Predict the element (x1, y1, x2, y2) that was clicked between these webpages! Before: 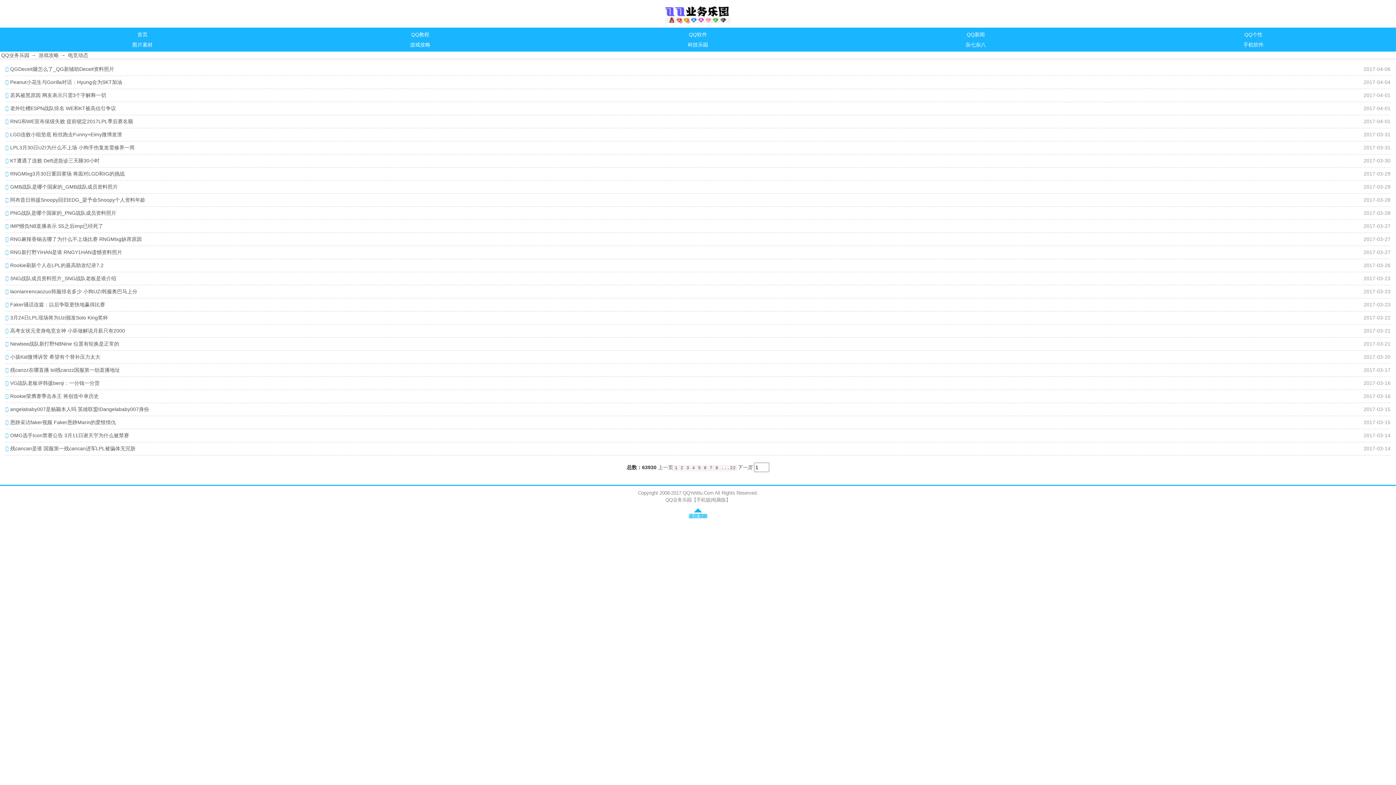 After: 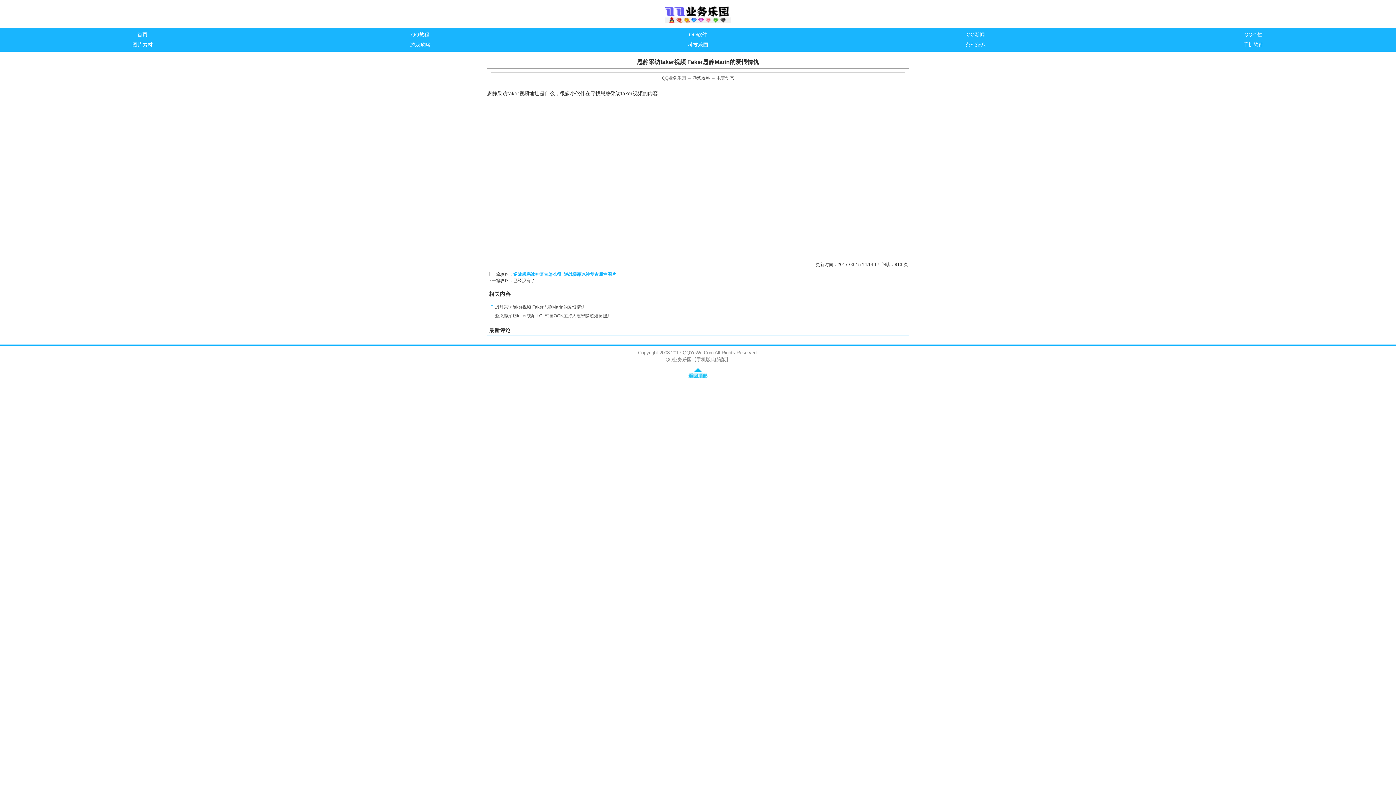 Action: bbox: (10, 419, 116, 425) label: 恩静采访faker视频 Faker恩静Marin的爱恨情仇